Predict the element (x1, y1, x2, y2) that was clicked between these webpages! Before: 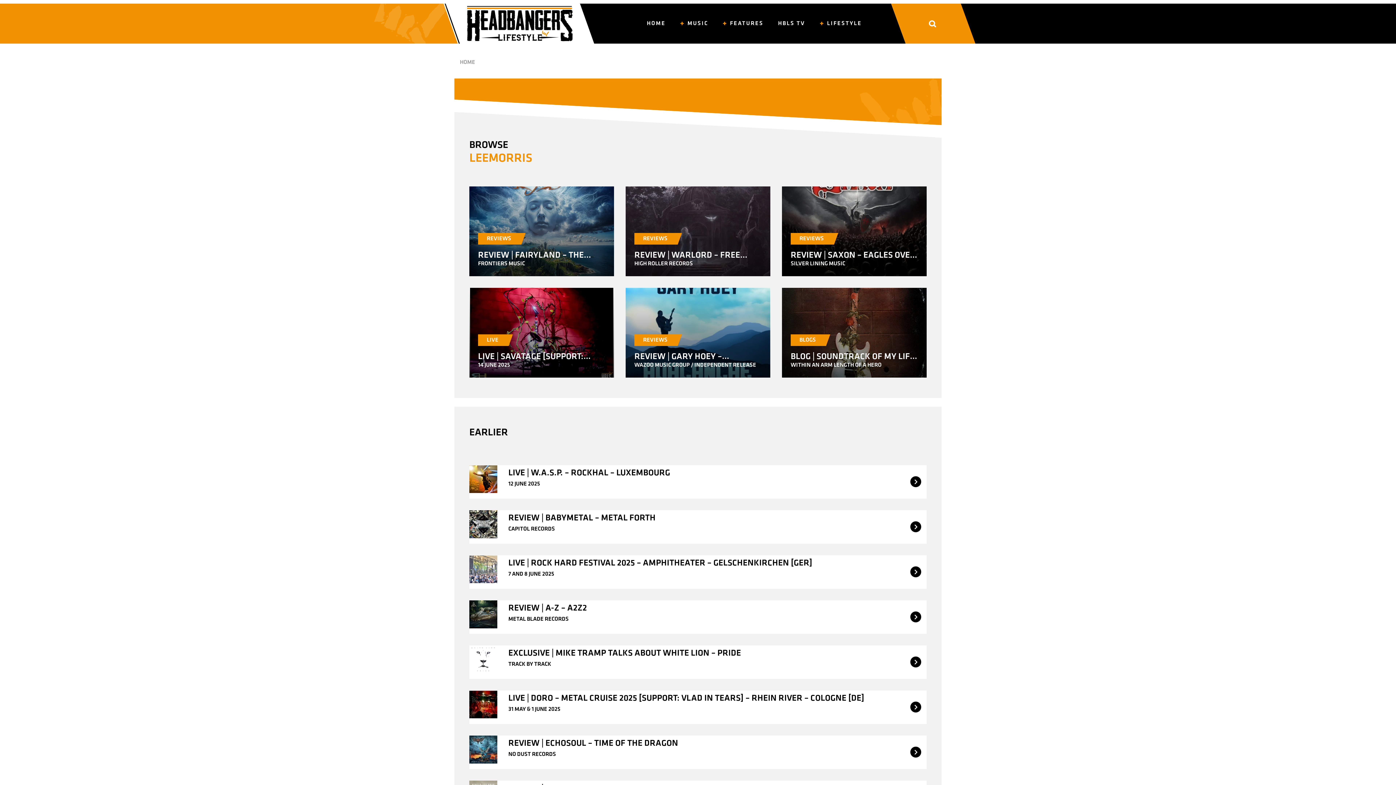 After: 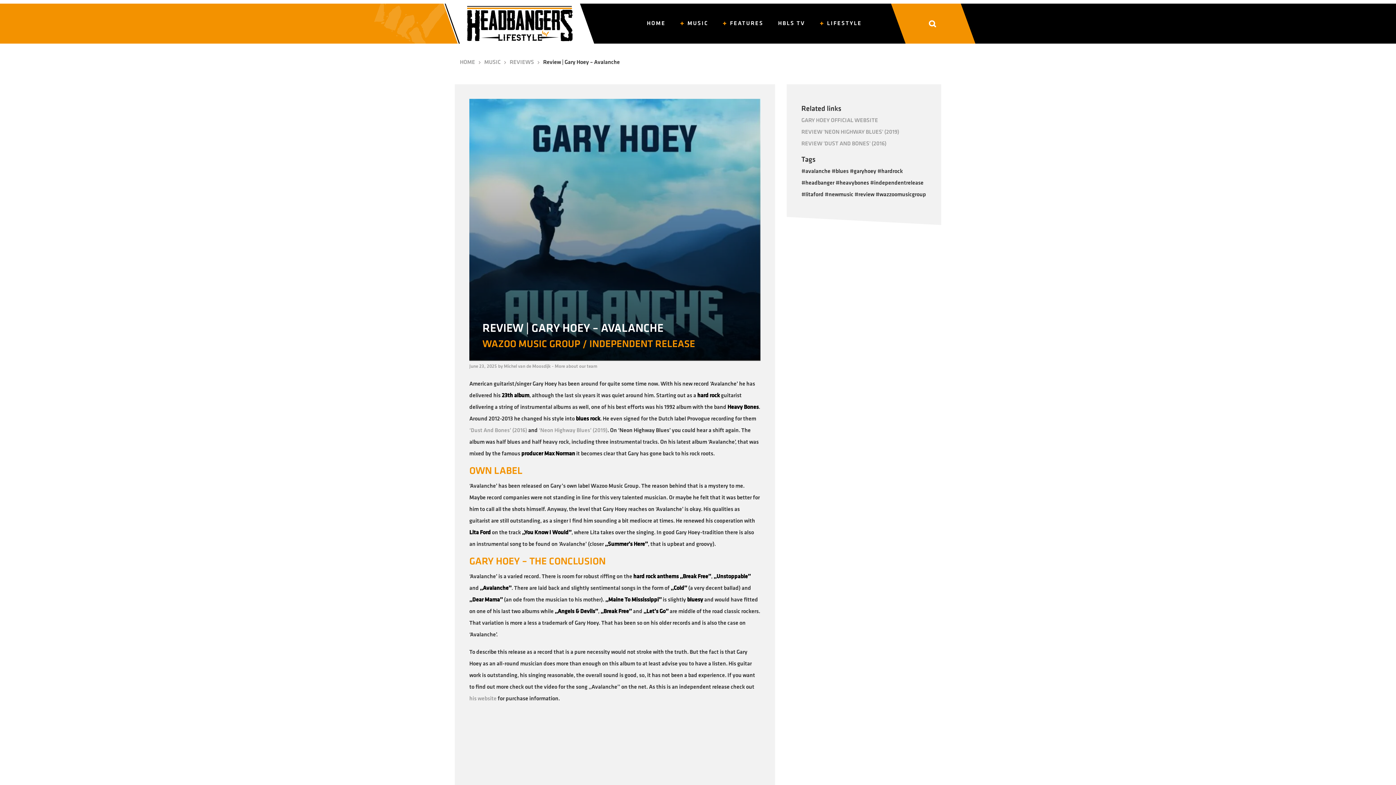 Action: label: REVIEWS
REVIEW | GARY HOEY – AVALANCHE
WAZOO MUSIC GROUP / INDEPENDENT RELEASE bbox: (625, 287, 770, 377)